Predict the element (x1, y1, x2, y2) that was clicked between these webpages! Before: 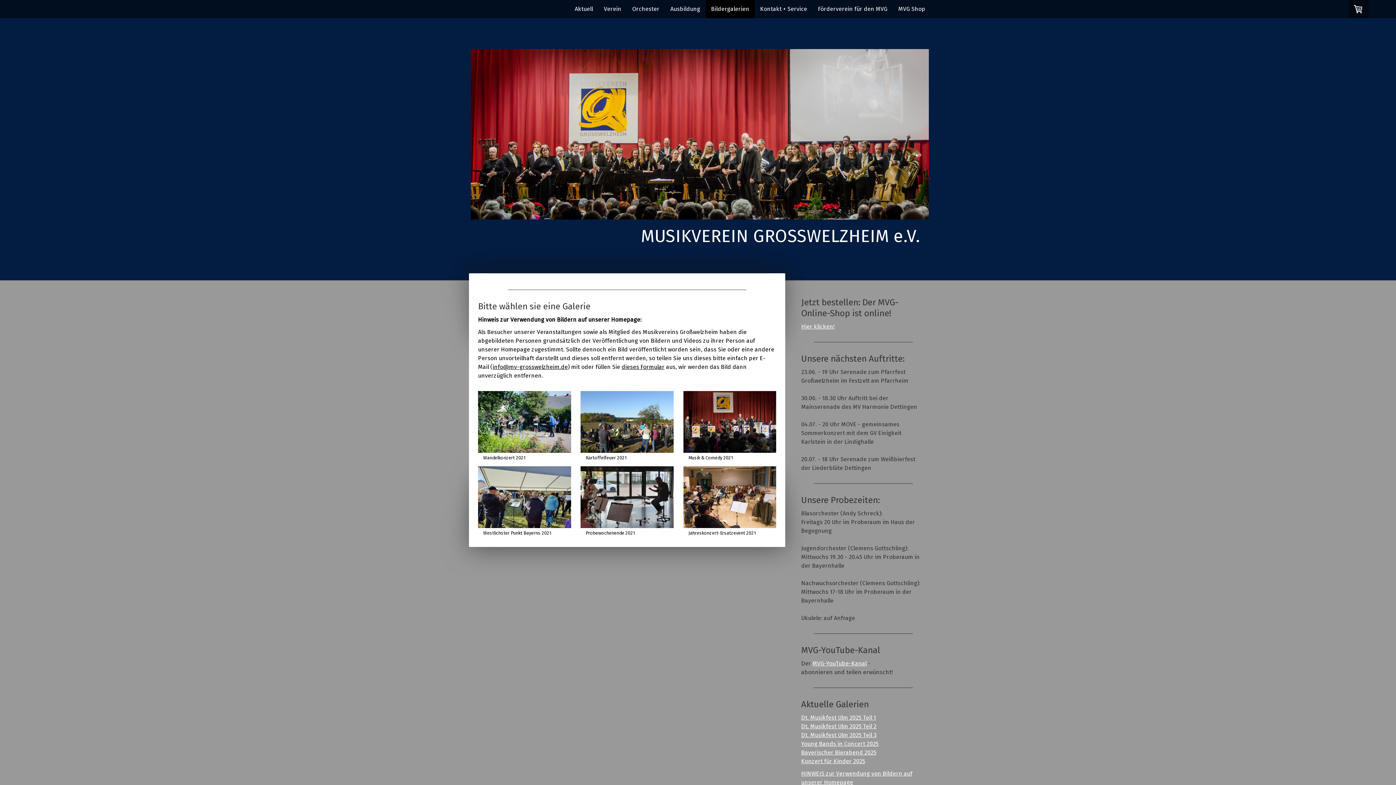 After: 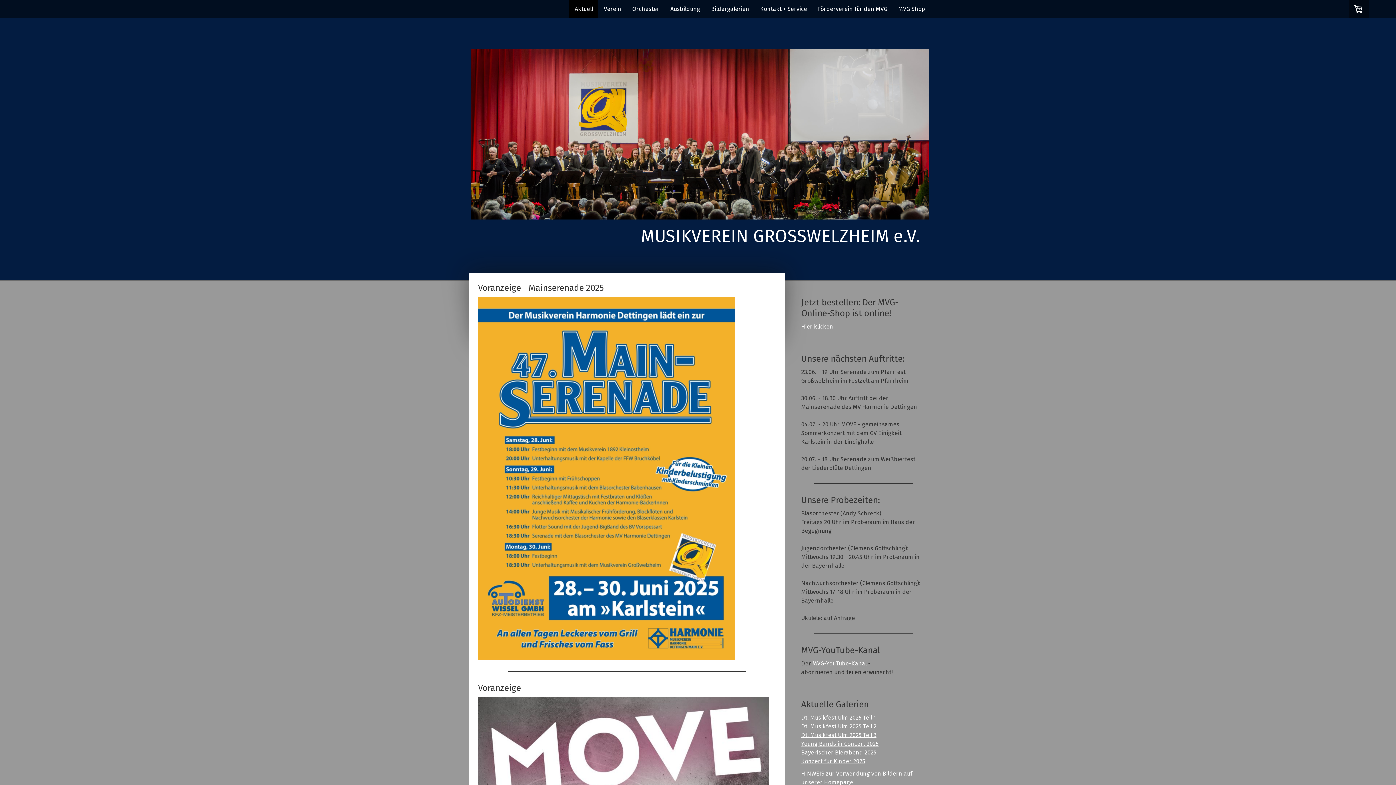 Action: label: Aktuell bbox: (569, 0, 598, 18)